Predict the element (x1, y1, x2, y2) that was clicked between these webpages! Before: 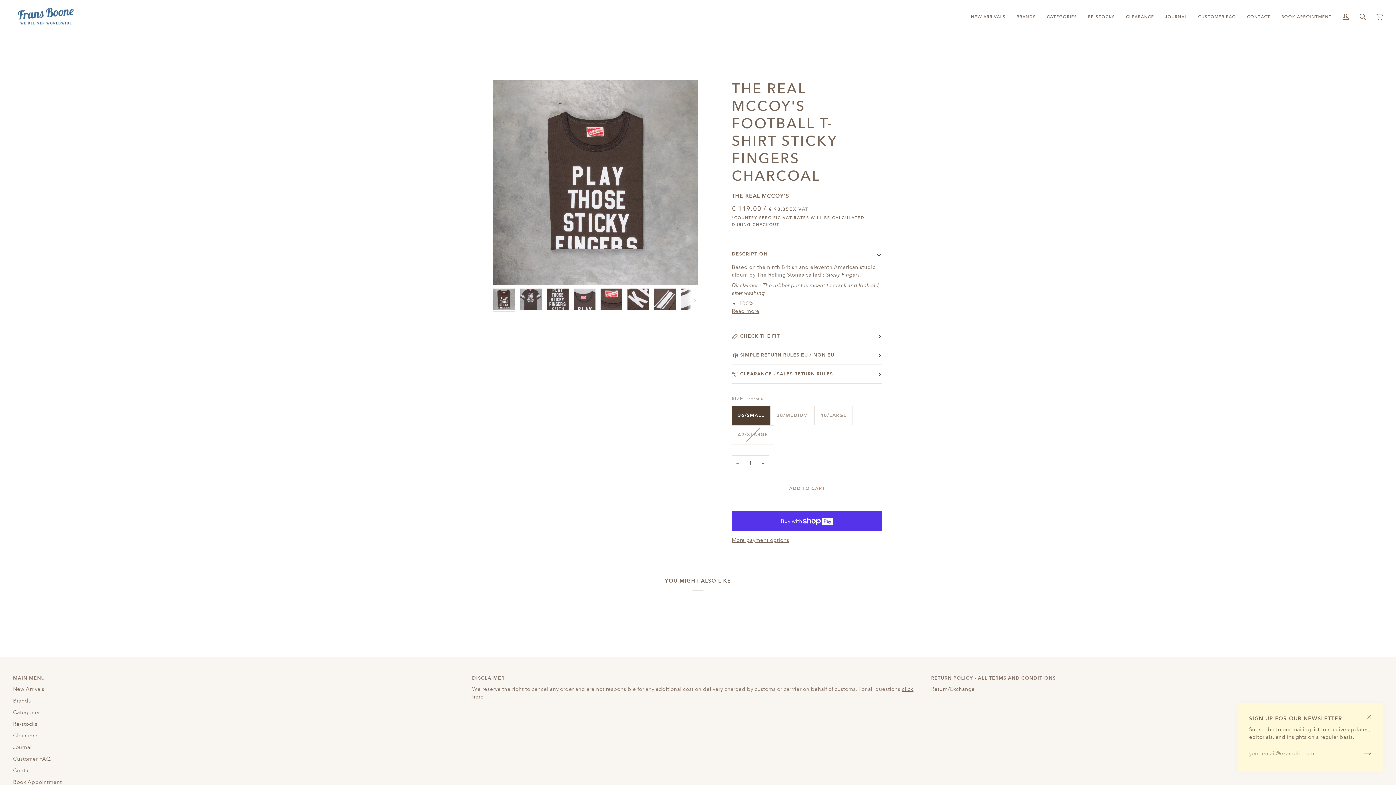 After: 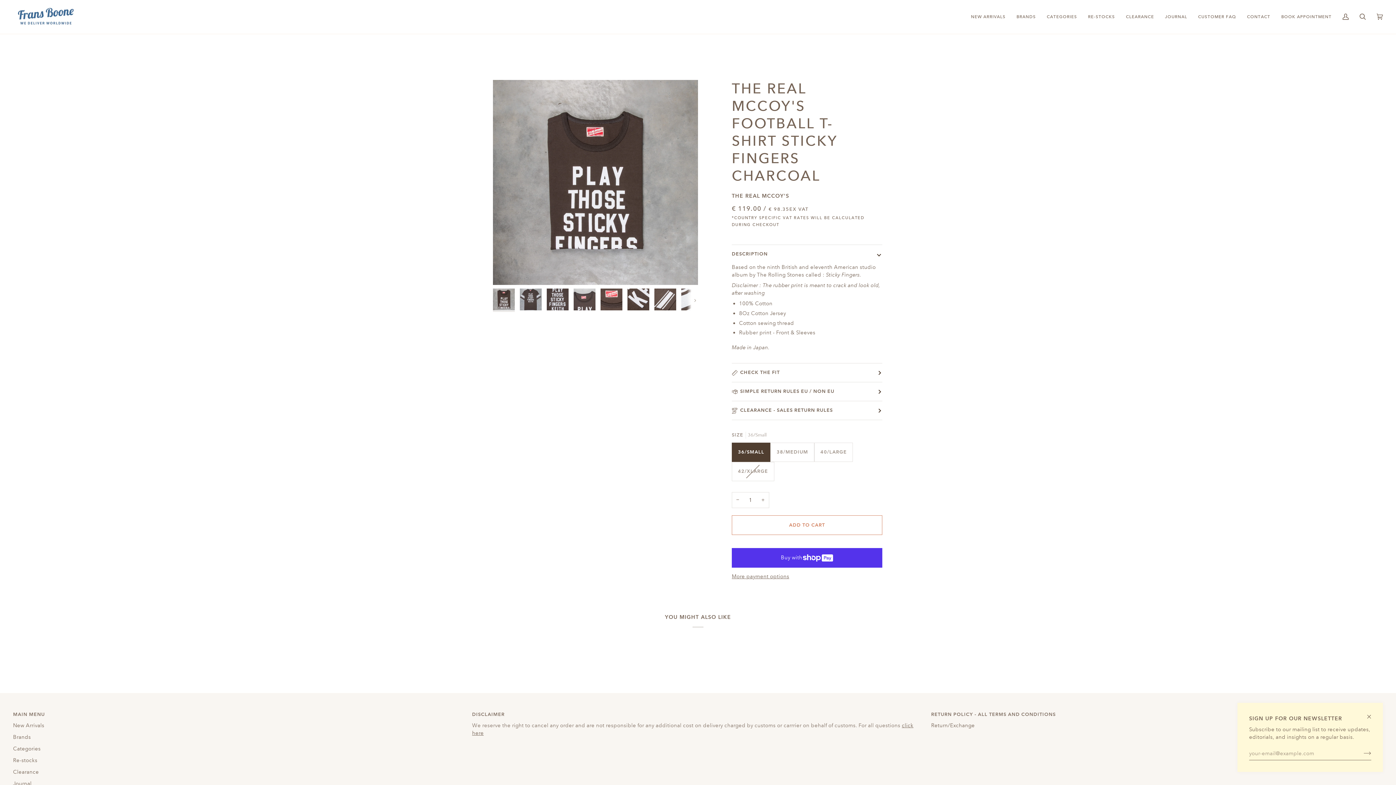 Action: bbox: (732, 307, 759, 315) label: Read more